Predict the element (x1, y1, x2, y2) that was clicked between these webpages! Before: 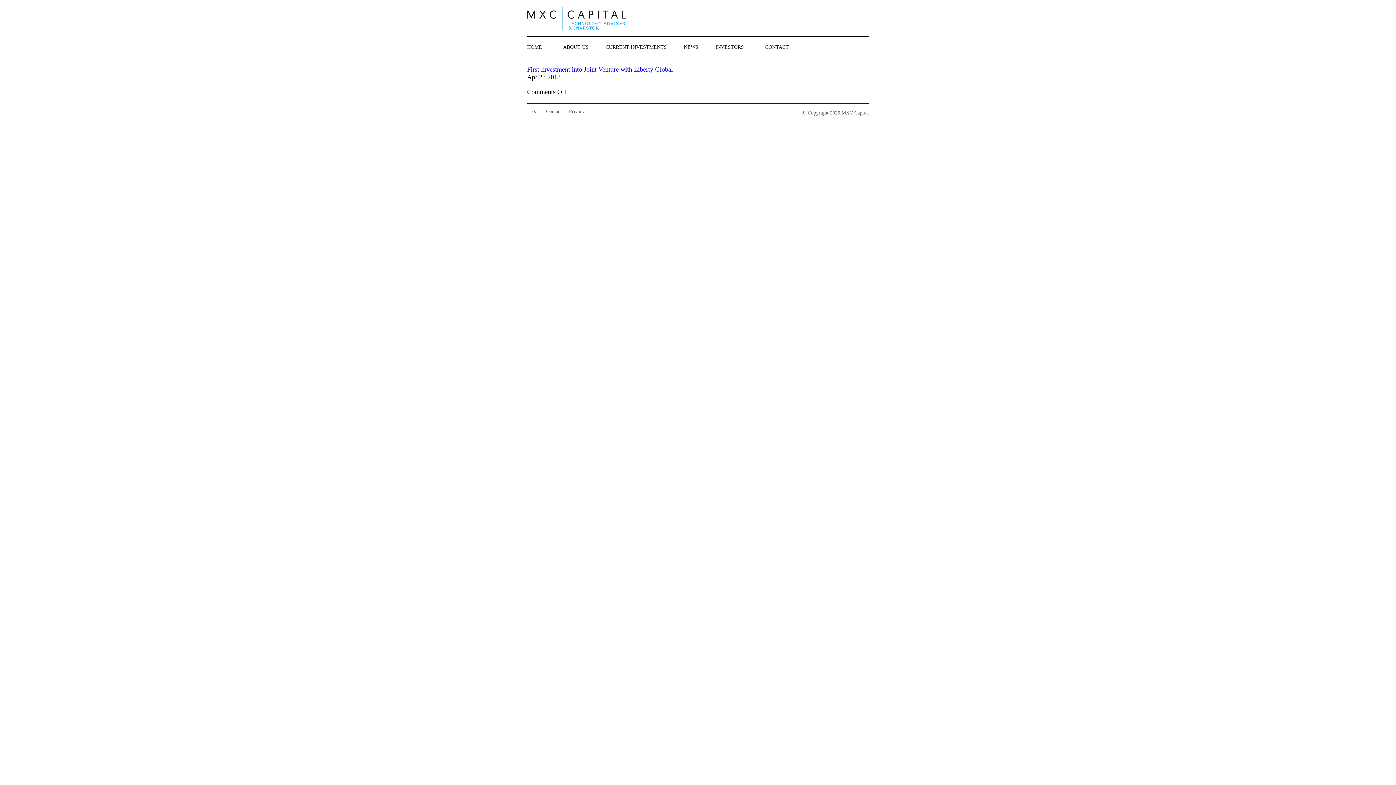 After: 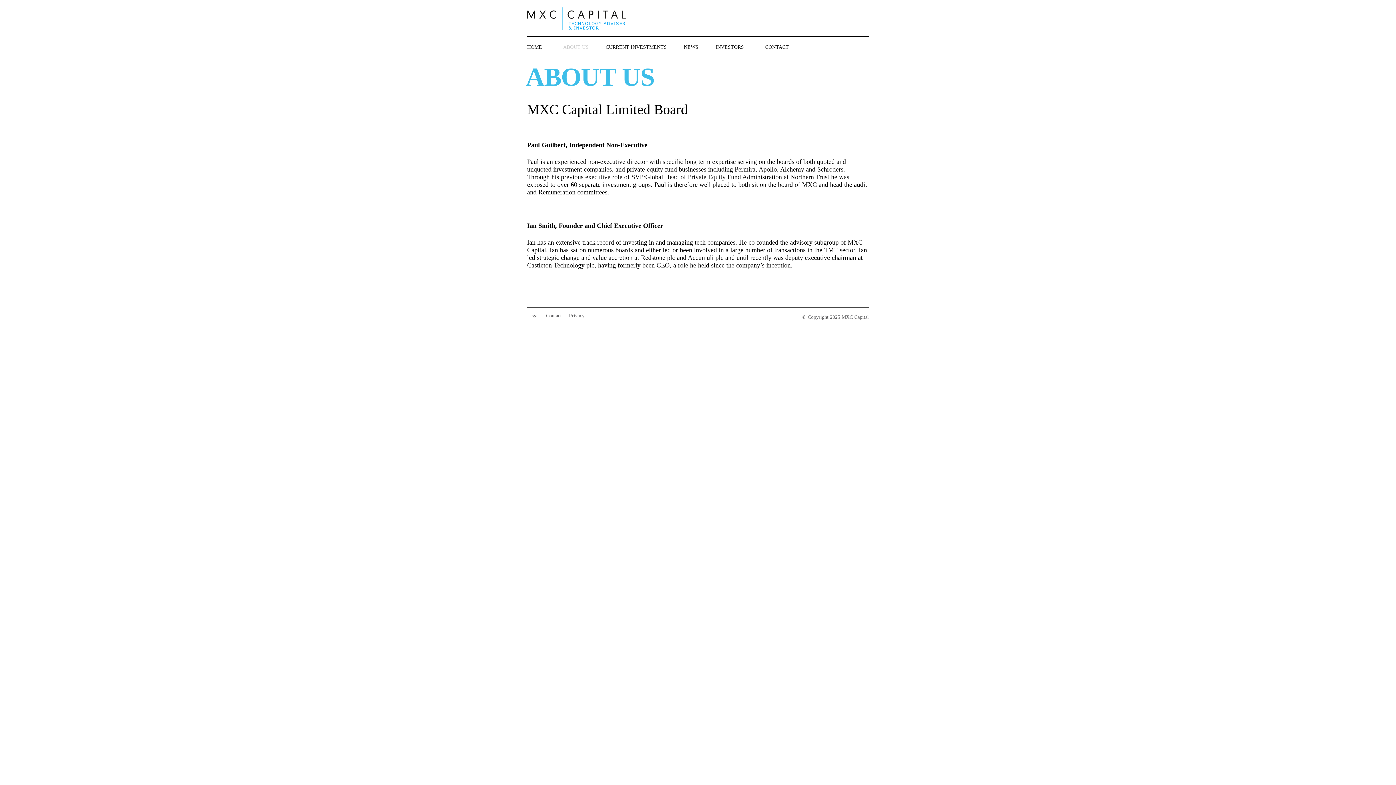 Action: bbox: (555, 37, 596, 57) label: ABOUT US